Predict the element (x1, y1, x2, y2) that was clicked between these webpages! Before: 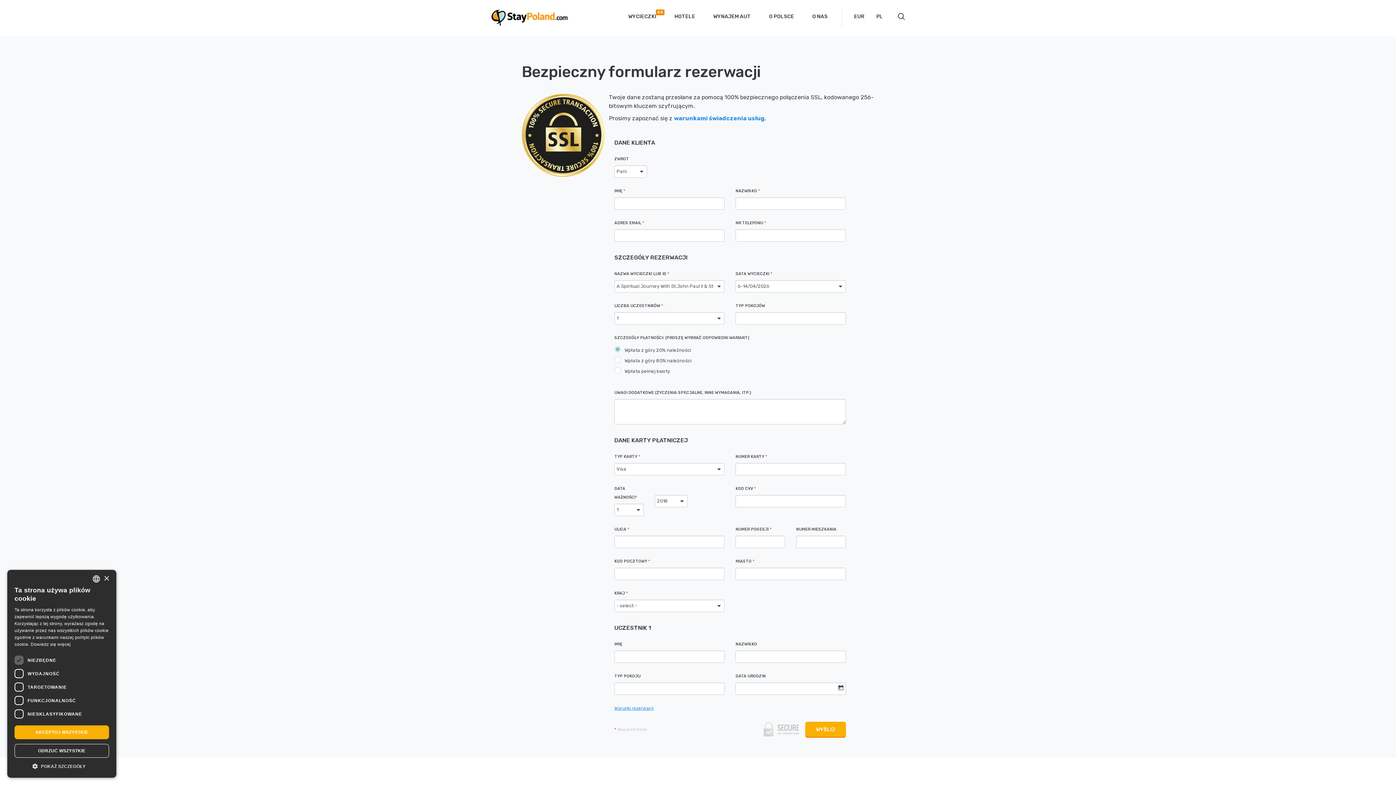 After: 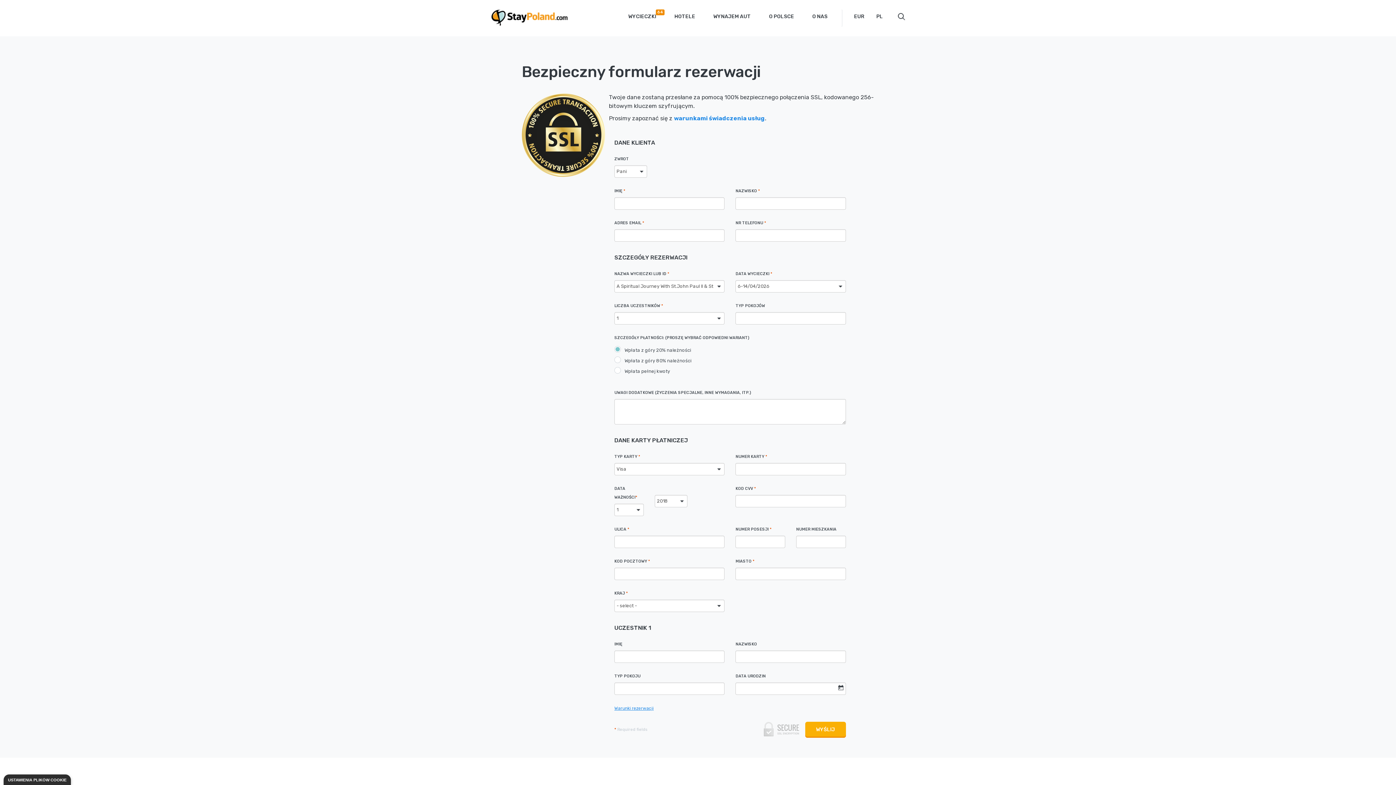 Action: label: AKCEPTUJ WSZYSTKIE bbox: (14, 725, 109, 739)